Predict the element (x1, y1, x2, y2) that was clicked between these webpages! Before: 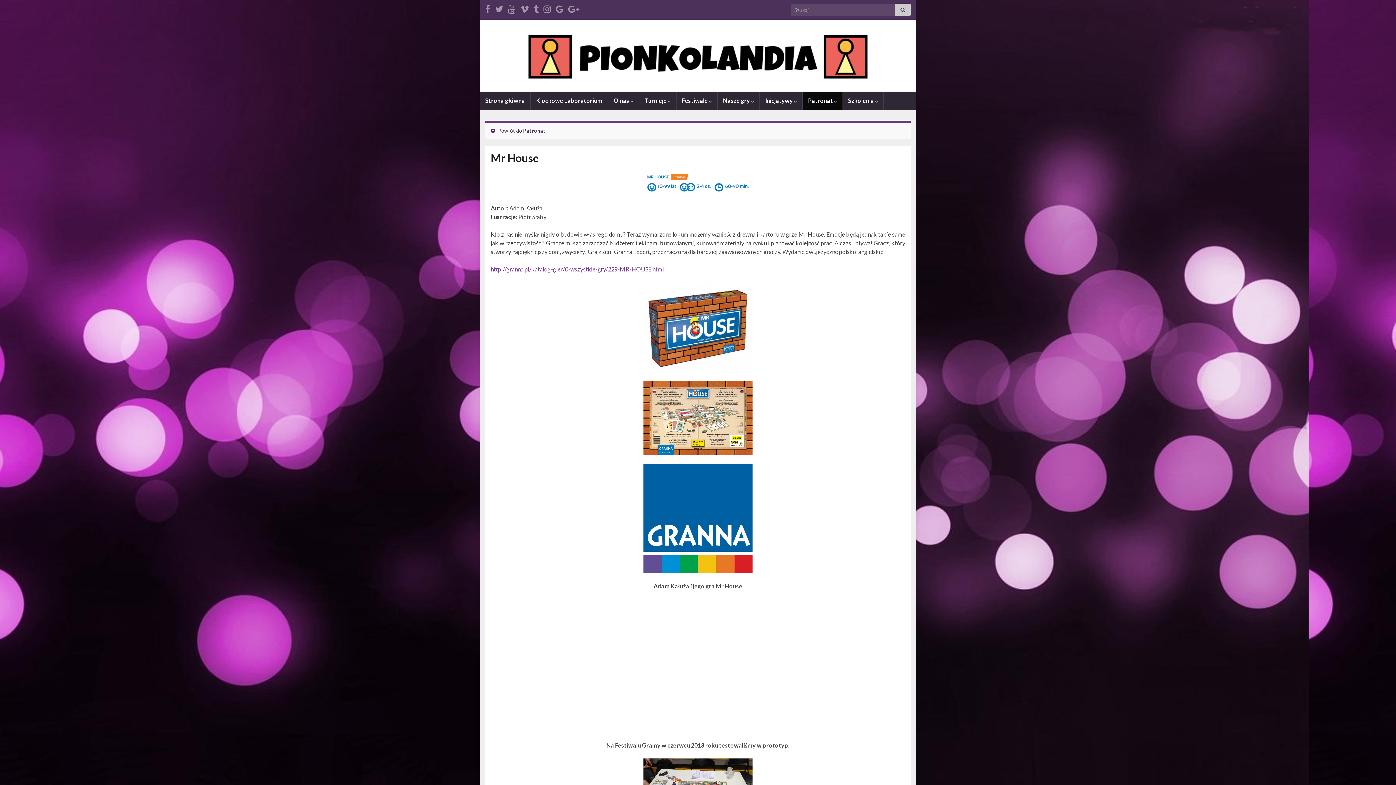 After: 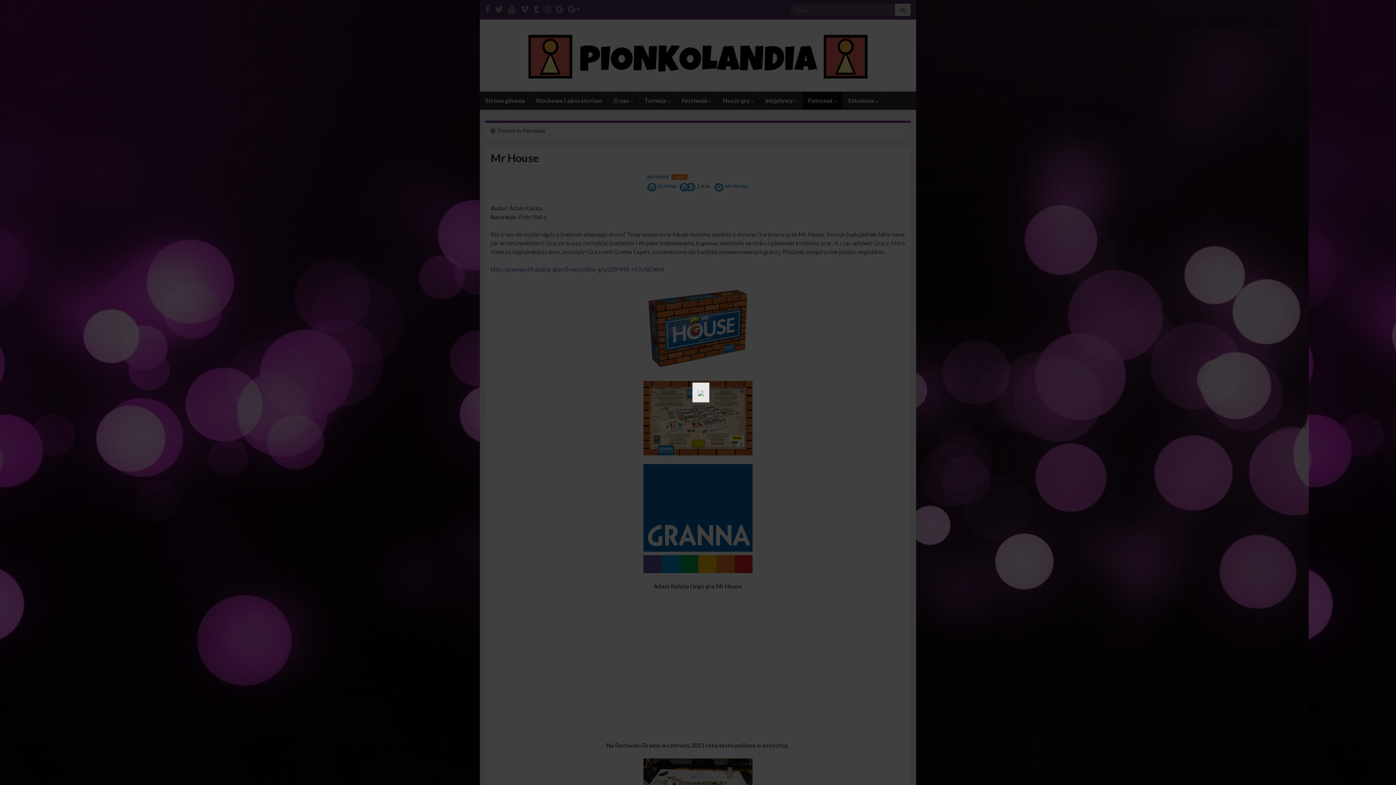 Action: bbox: (490, 173, 905, 195)